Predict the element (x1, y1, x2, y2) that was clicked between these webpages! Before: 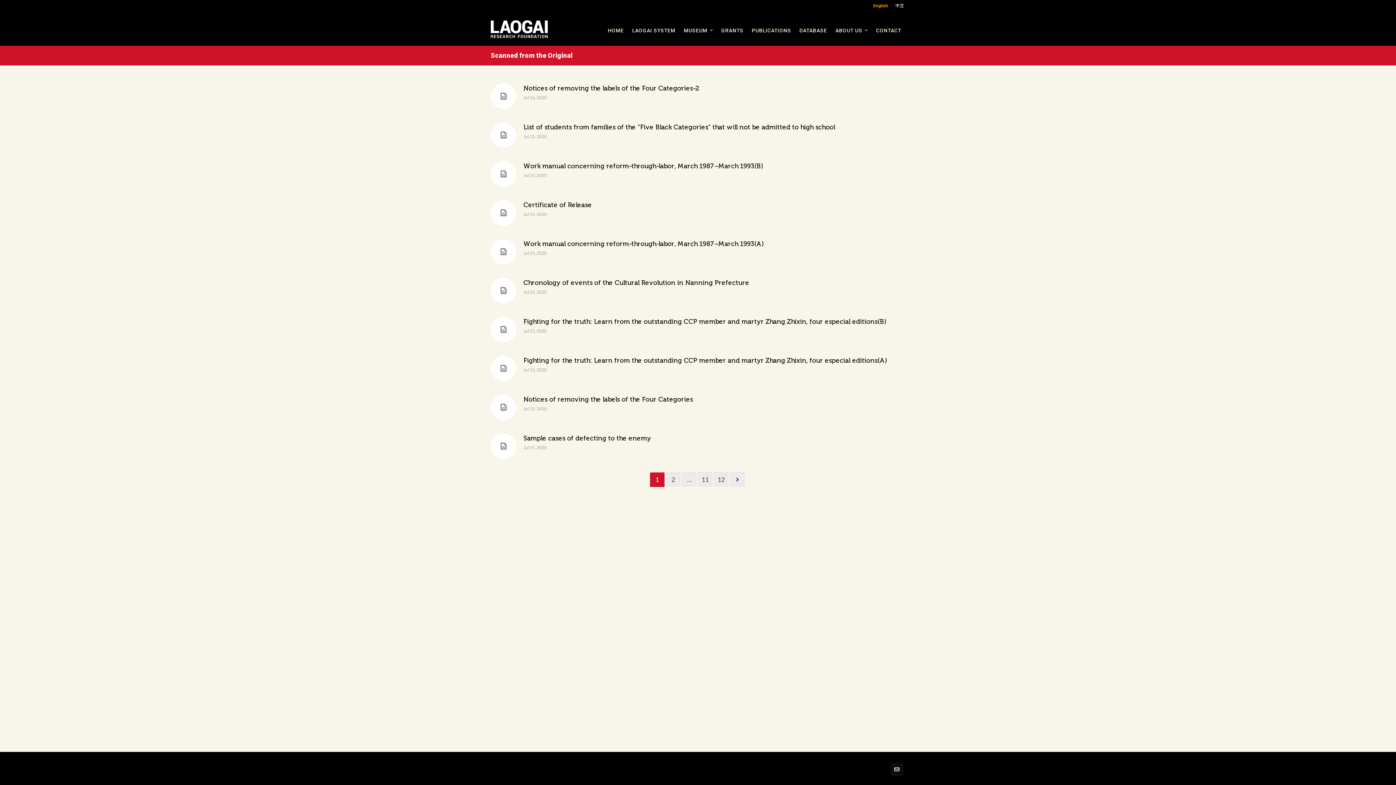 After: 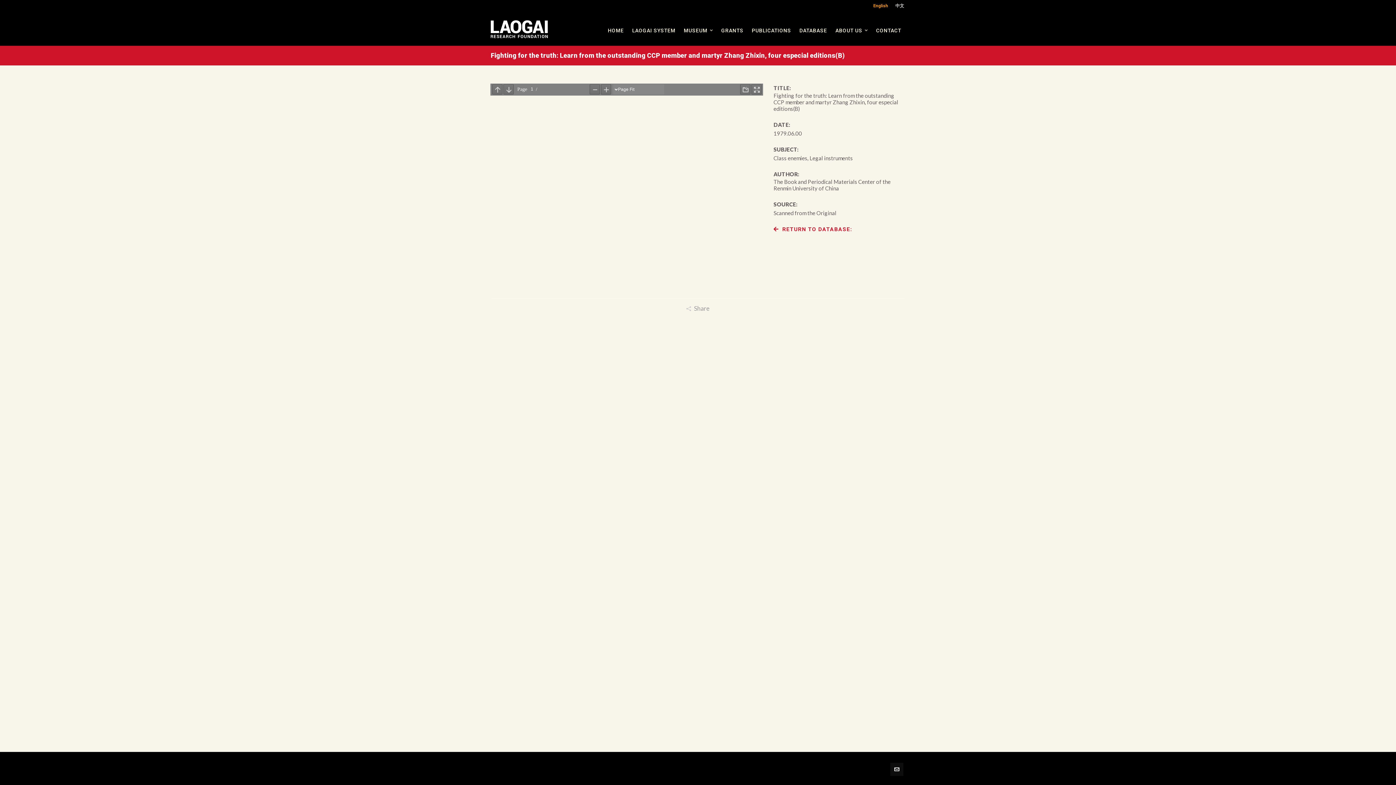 Action: label: Fighting for the truth: Learn from the outstanding CCP member and martyr Zhang Zhixin, four especial editions(B) bbox: (523, 318, 886, 325)